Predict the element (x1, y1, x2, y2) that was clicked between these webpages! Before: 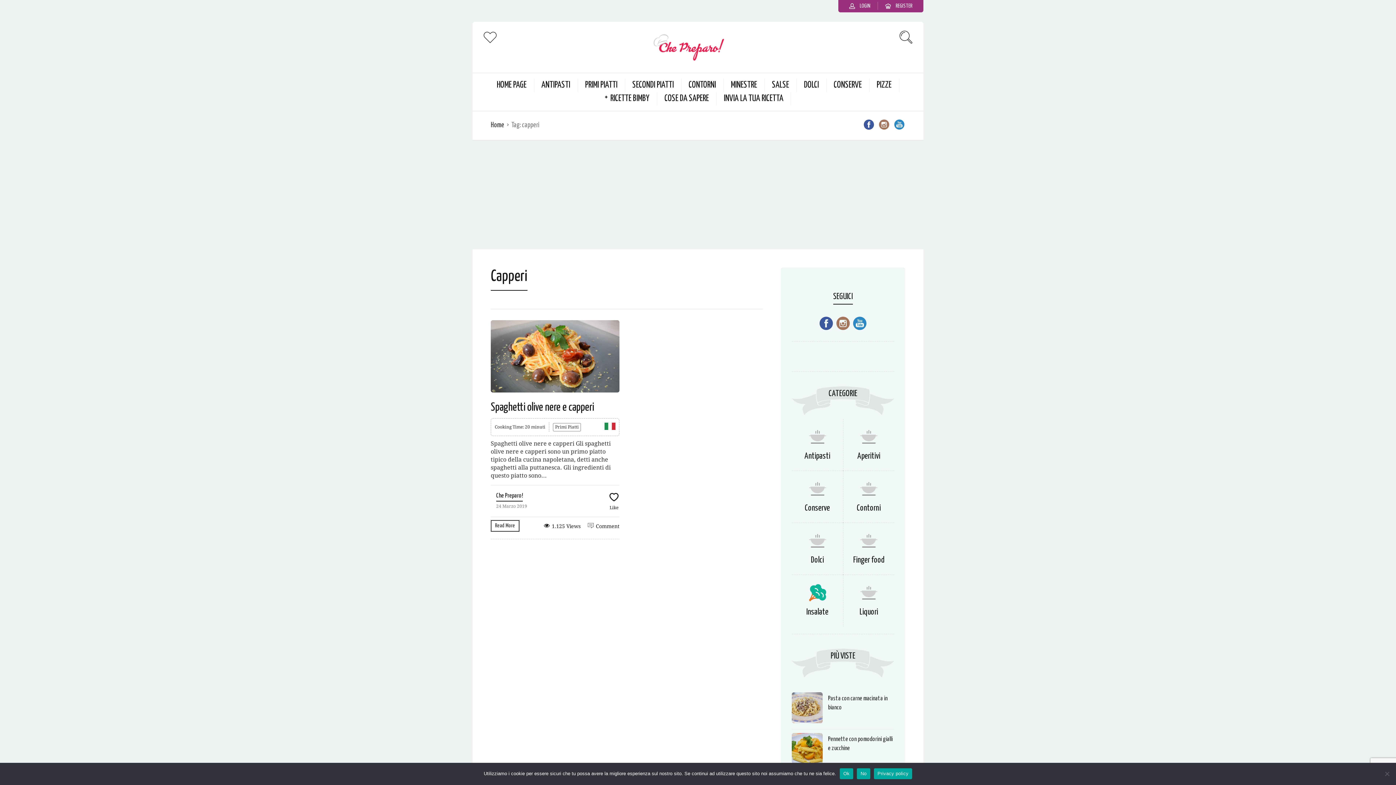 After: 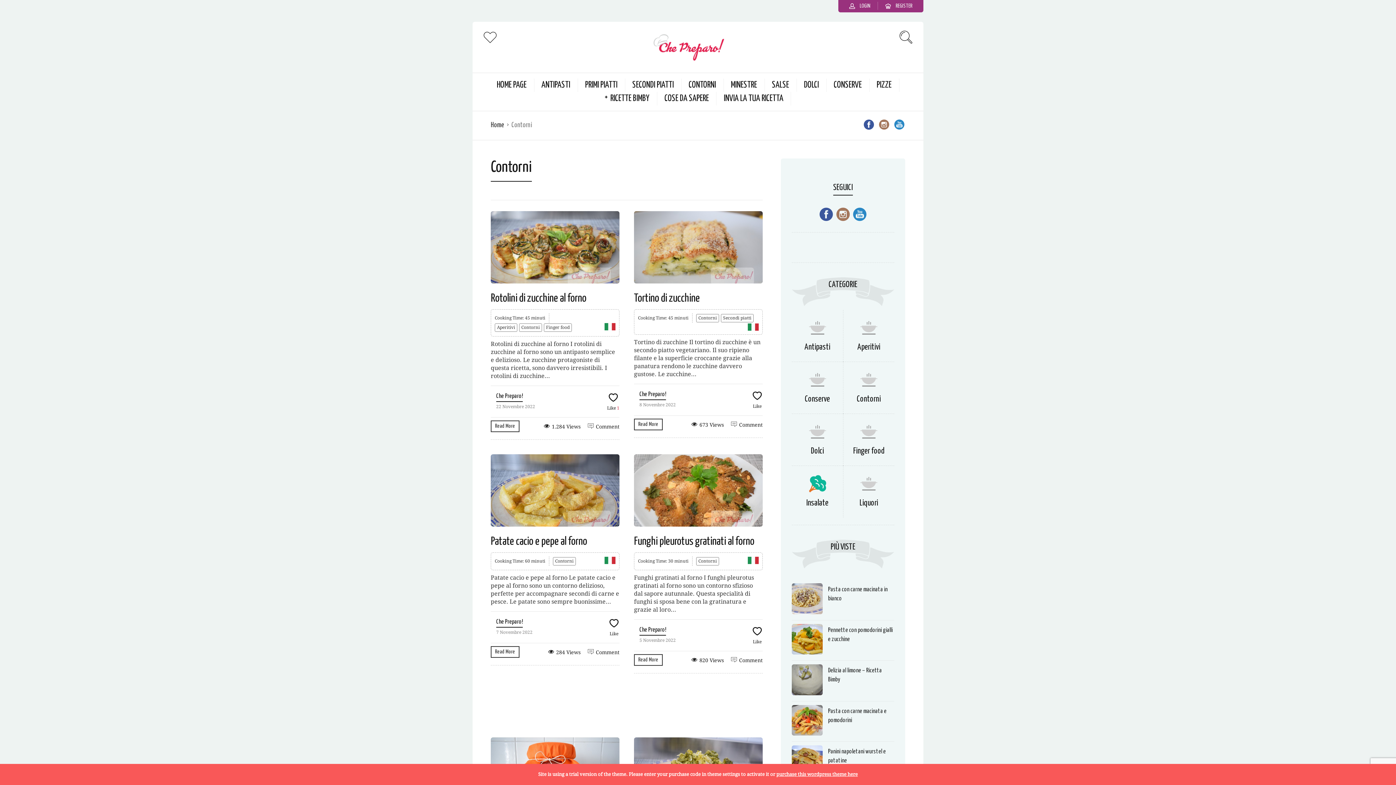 Action: label: CONTORNI bbox: (688, 78, 716, 92)